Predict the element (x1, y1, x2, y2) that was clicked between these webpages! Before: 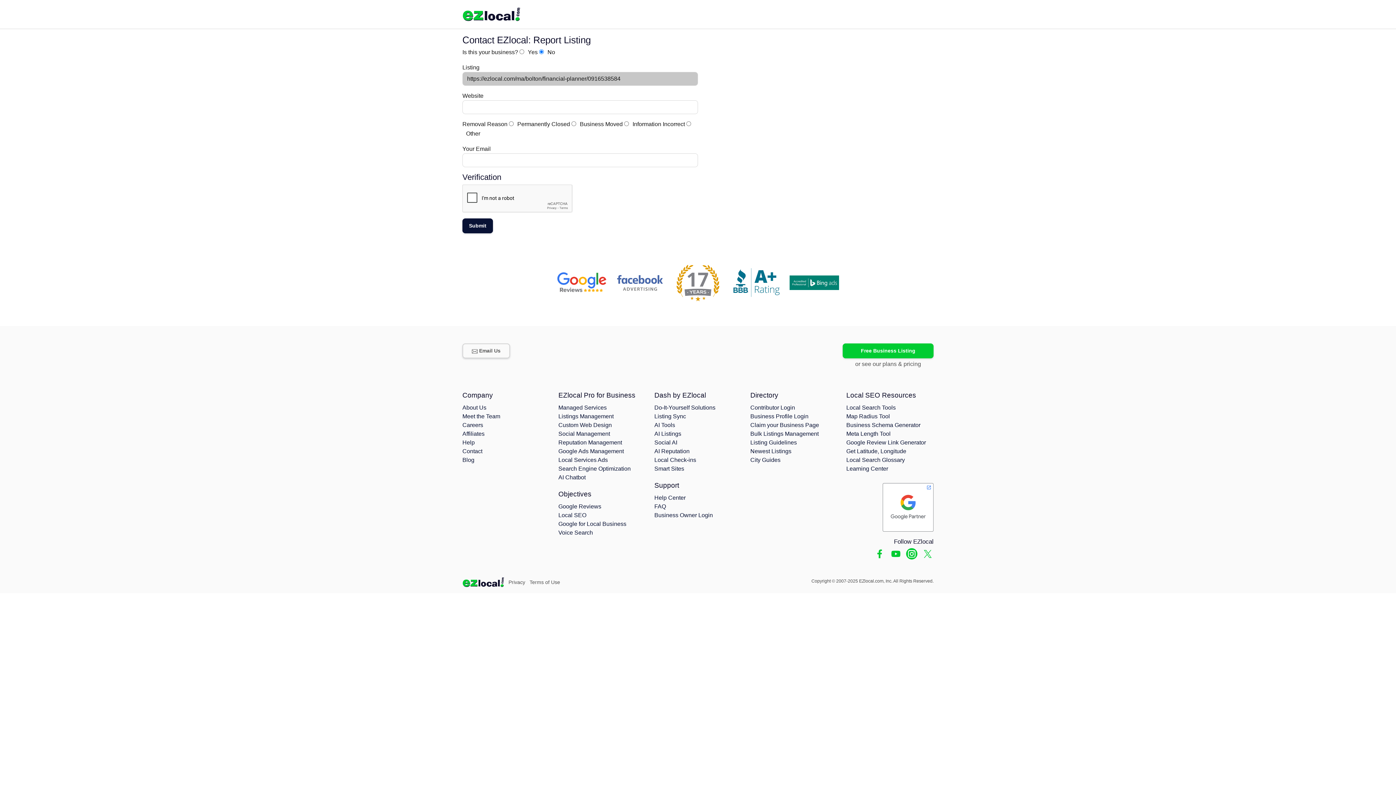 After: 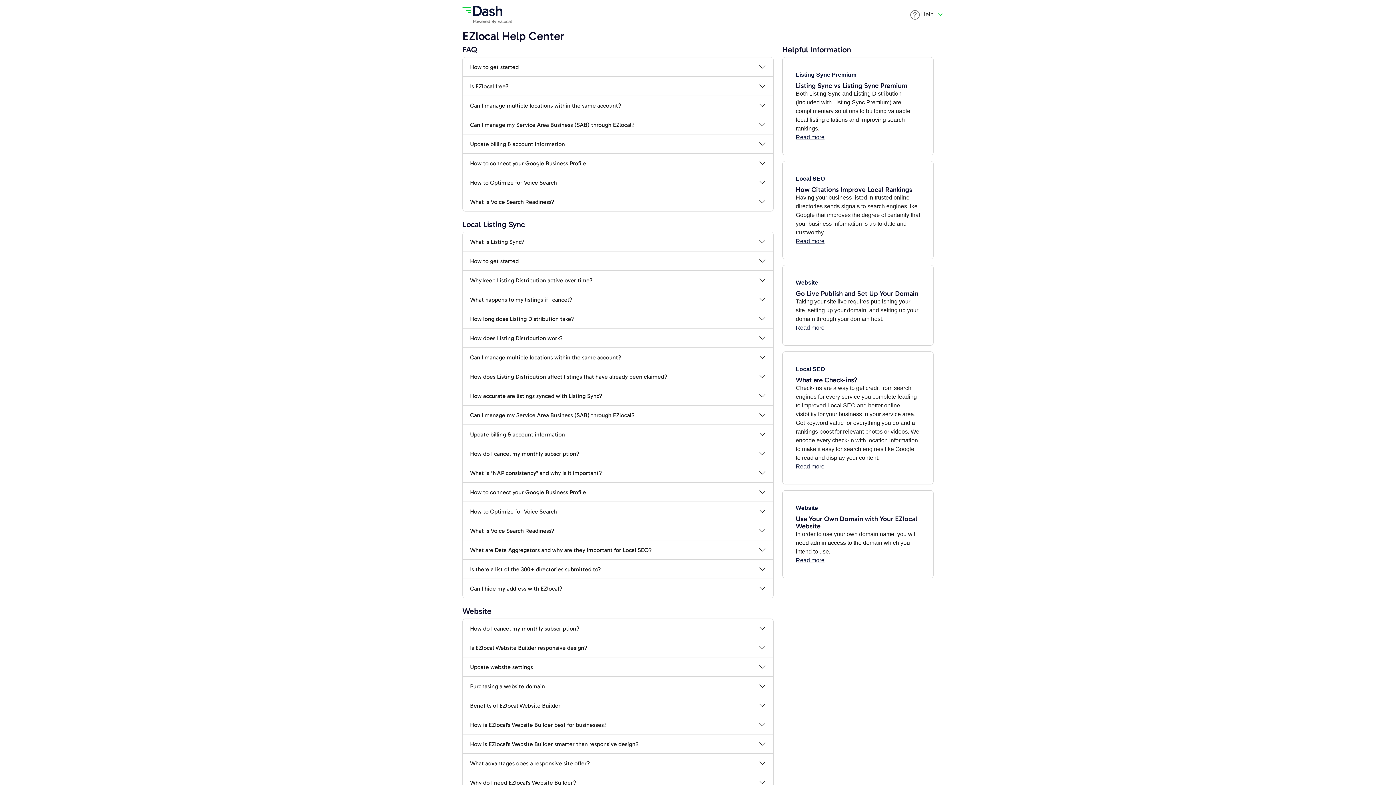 Action: bbox: (462, 439, 474, 445) label: Help